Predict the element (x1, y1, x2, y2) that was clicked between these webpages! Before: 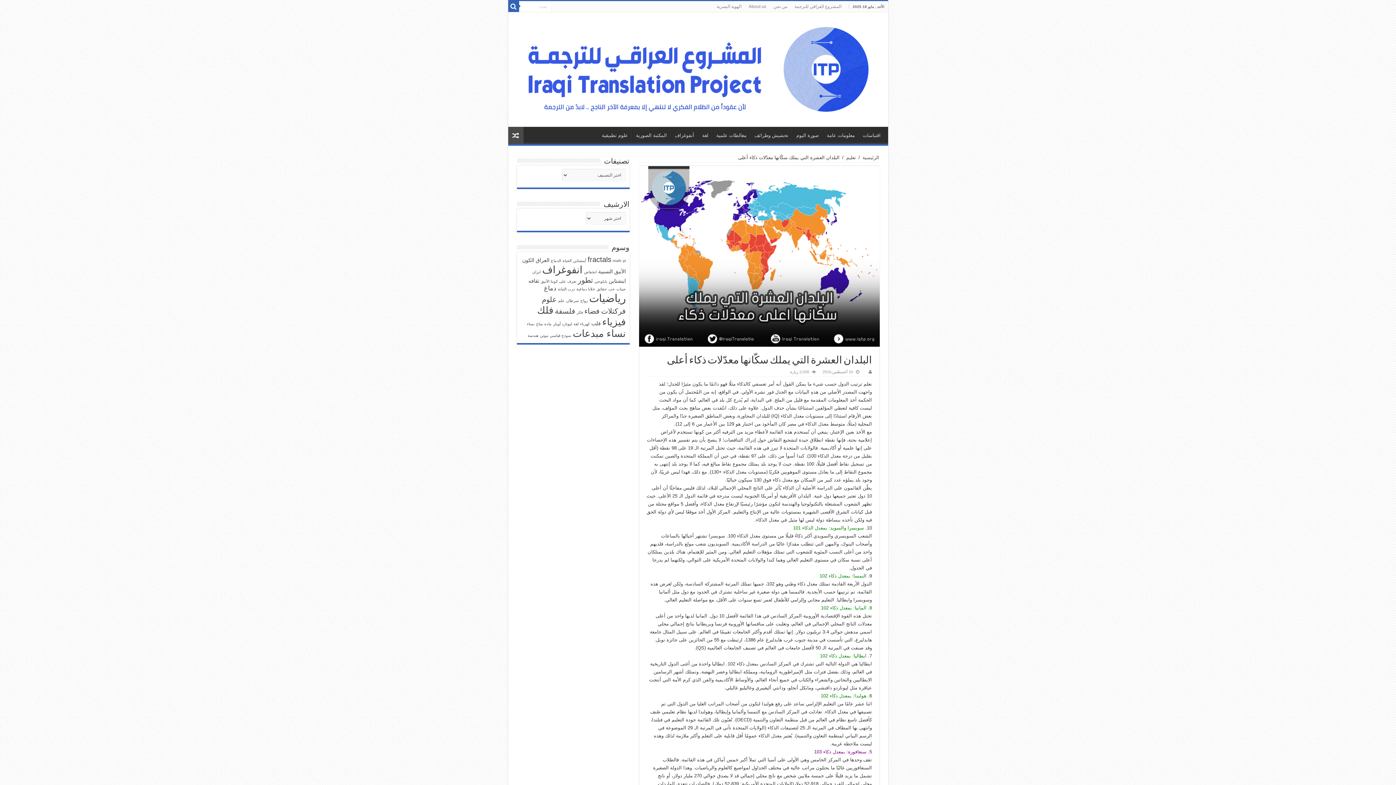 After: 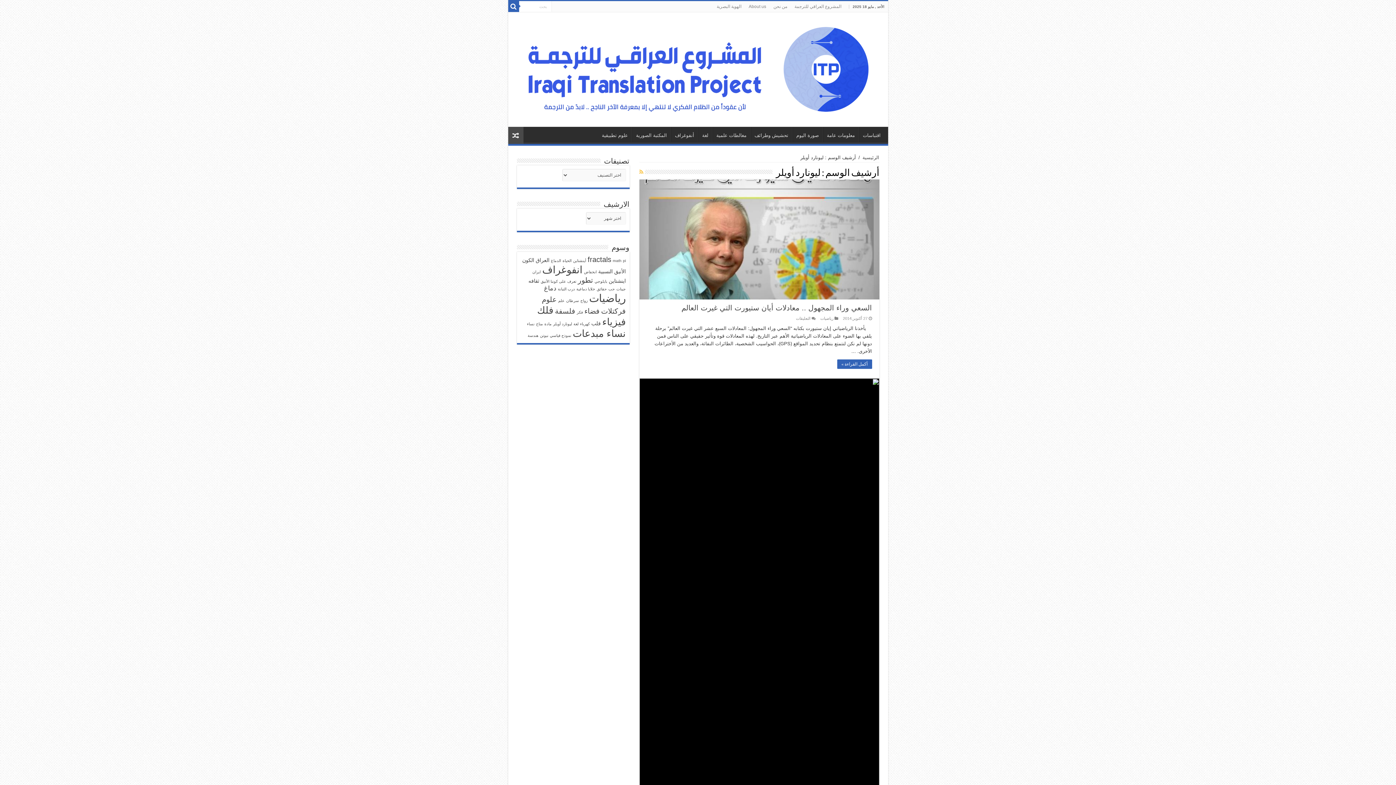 Action: label: ليونارد أويلر (عنصران (2)) bbox: (553, 321, 572, 326)